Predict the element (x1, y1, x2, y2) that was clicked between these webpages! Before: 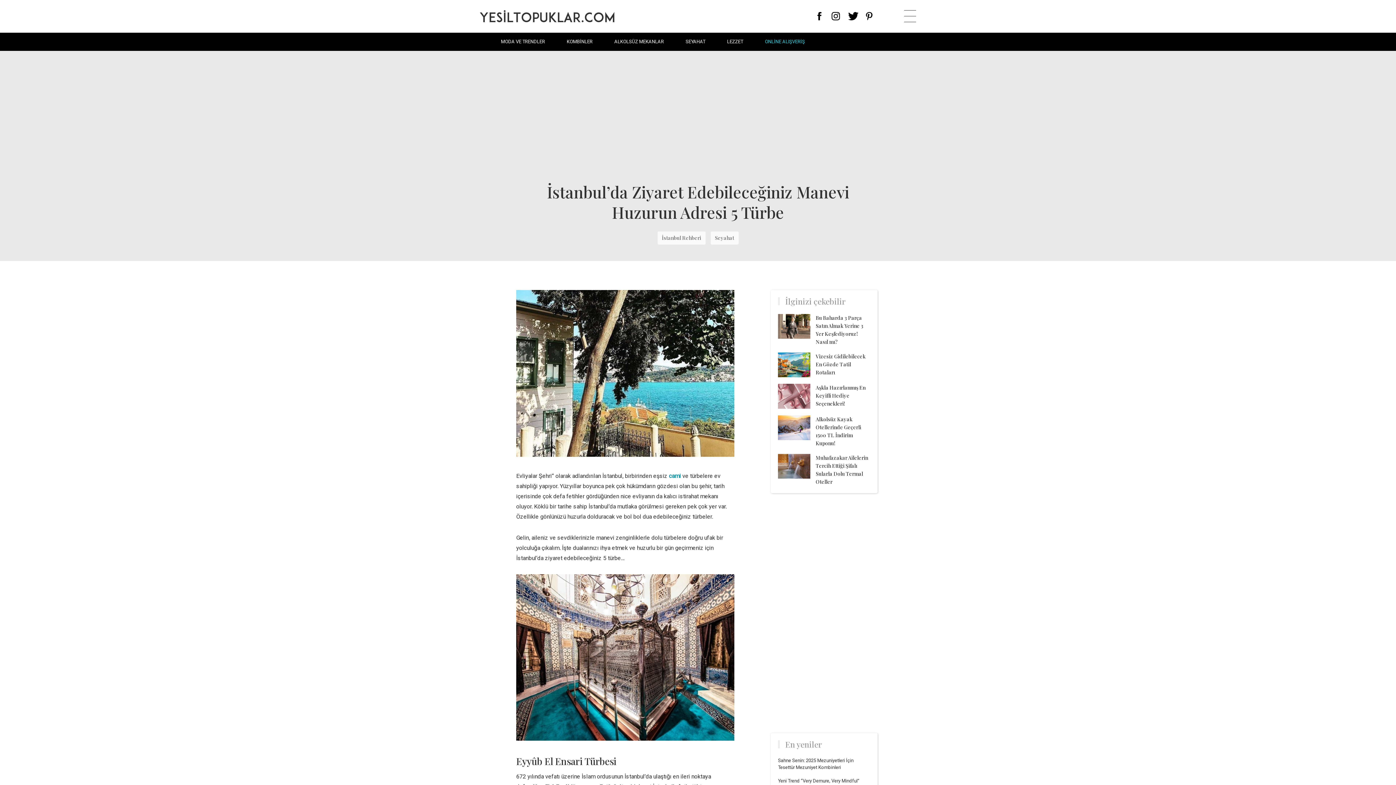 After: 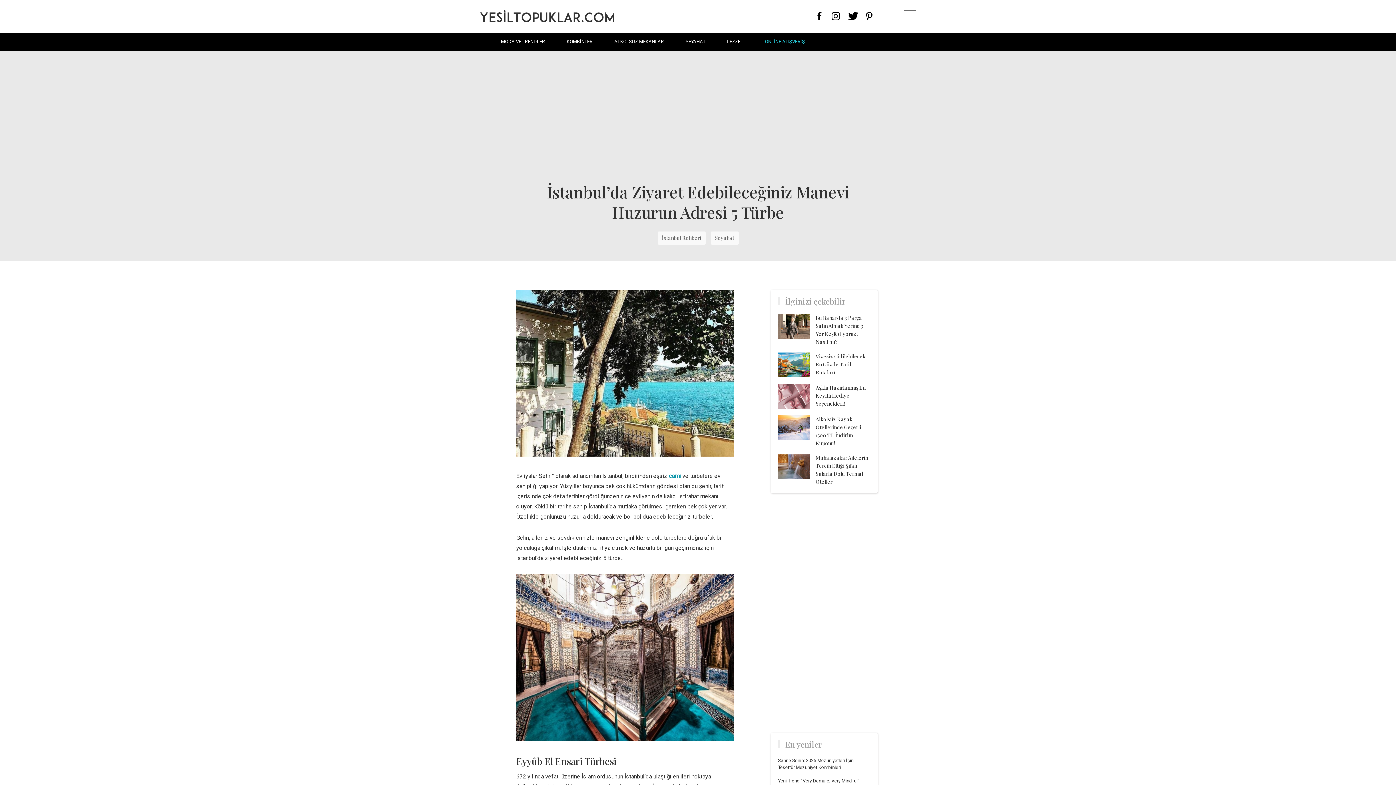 Action: label: Facebook bbox: (814, 12, 825, 20)